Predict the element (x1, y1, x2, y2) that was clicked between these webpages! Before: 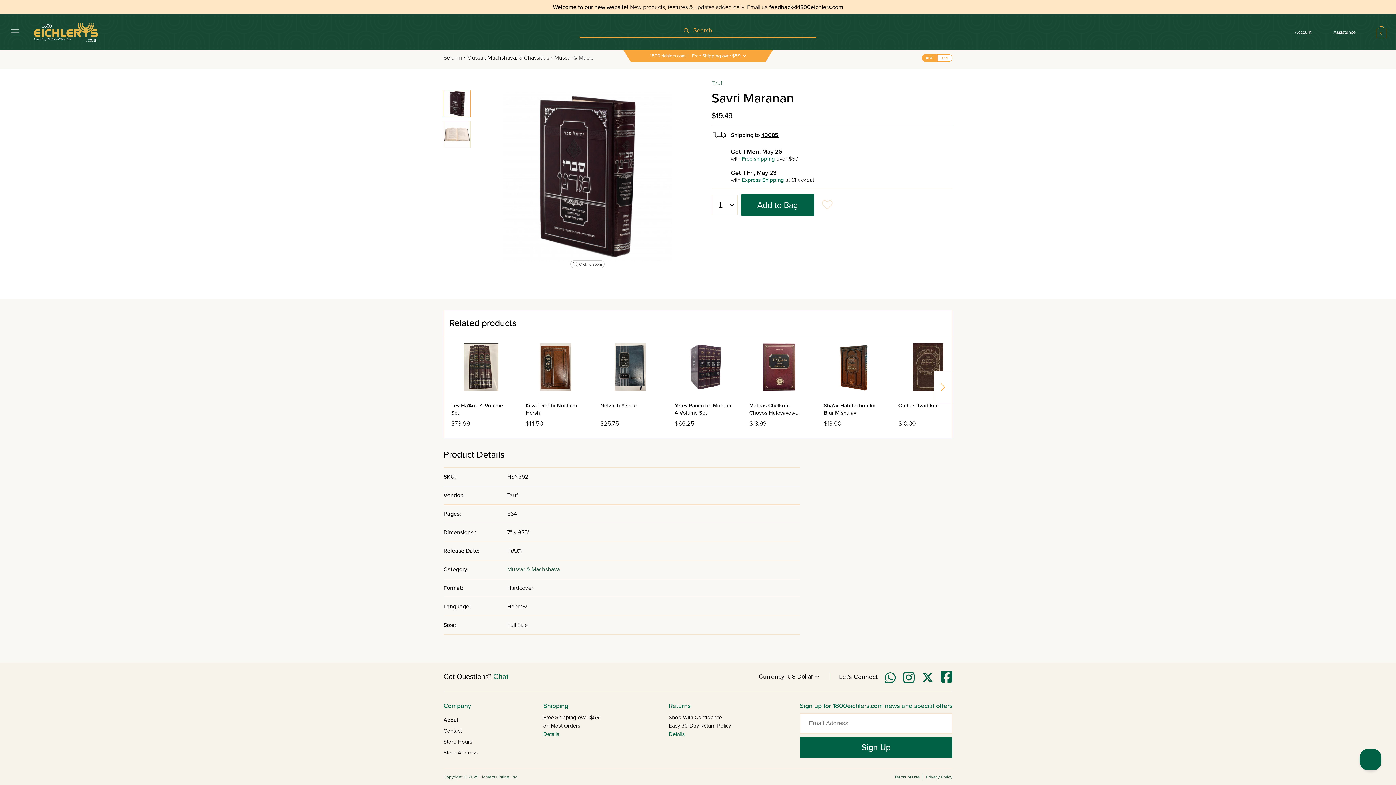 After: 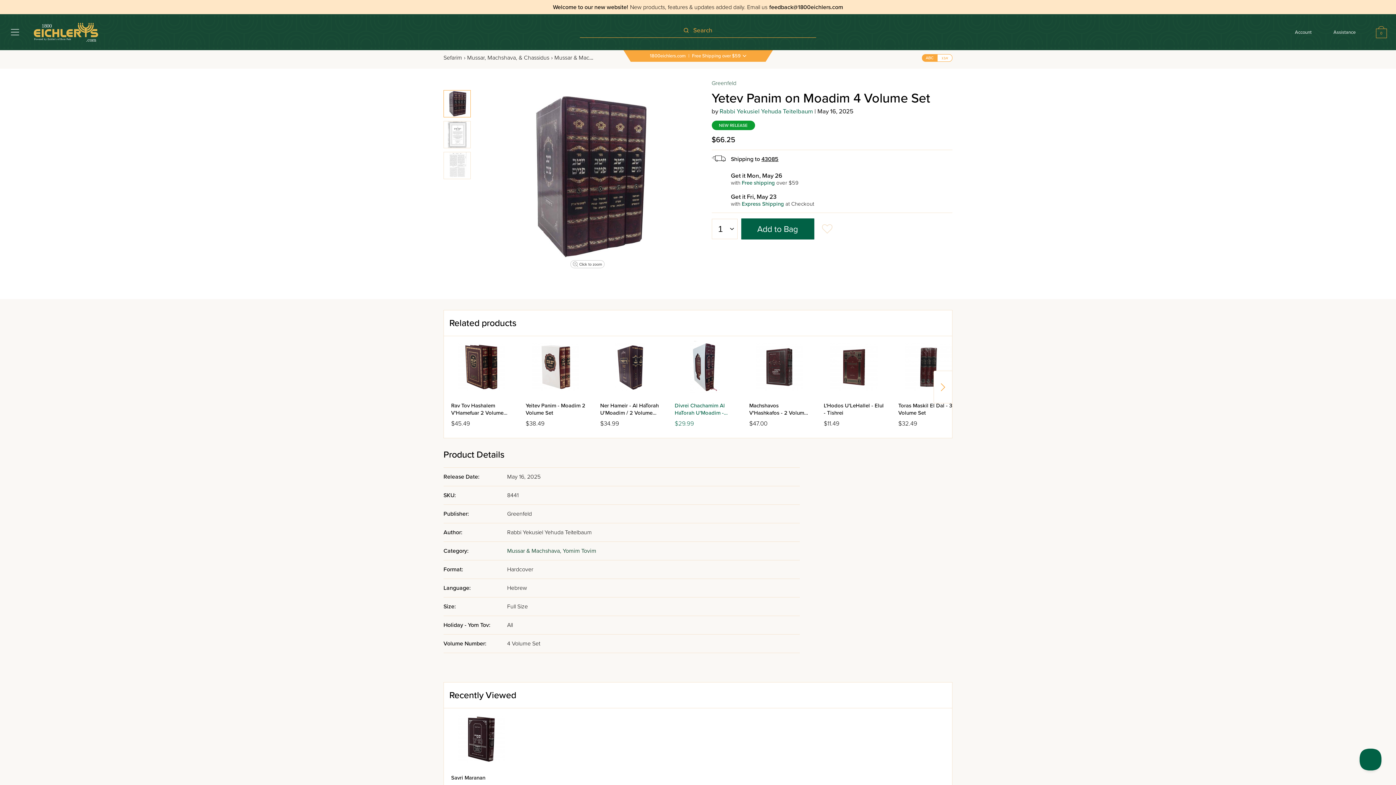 Action: bbox: (667, 336, 742, 434) label: Yetev Panim on Moadim 4 Volume Set

$66.25